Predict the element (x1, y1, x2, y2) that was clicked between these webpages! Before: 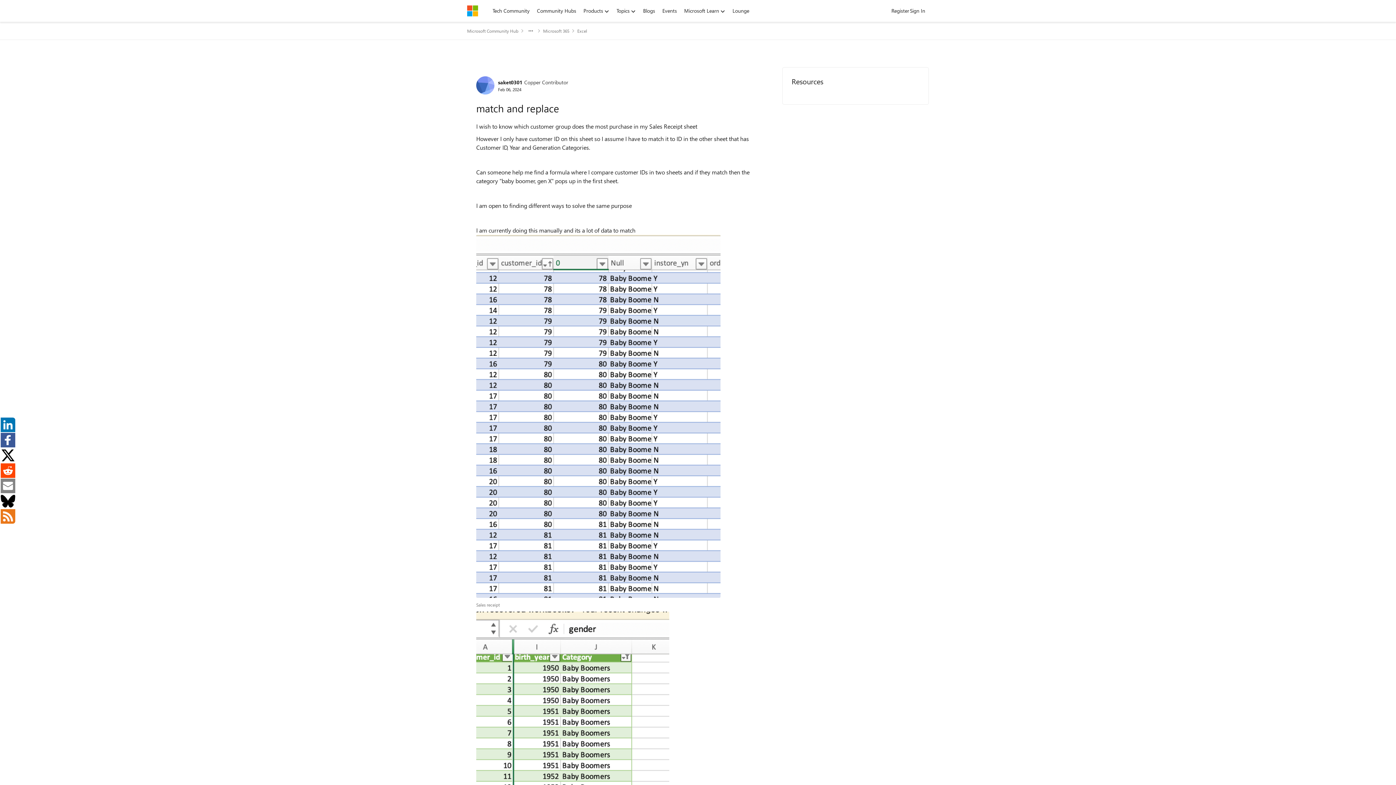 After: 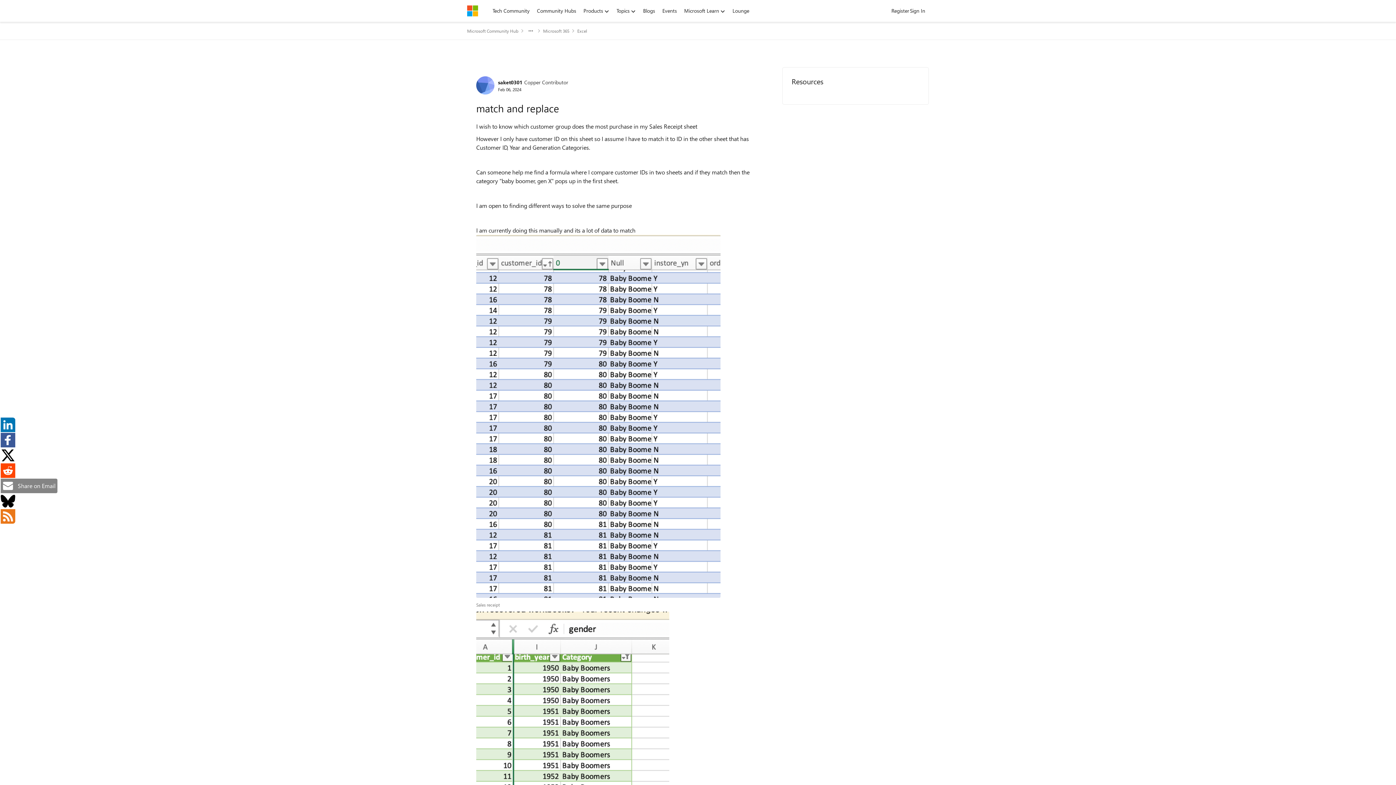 Action: bbox: (0, 478, 14, 494)